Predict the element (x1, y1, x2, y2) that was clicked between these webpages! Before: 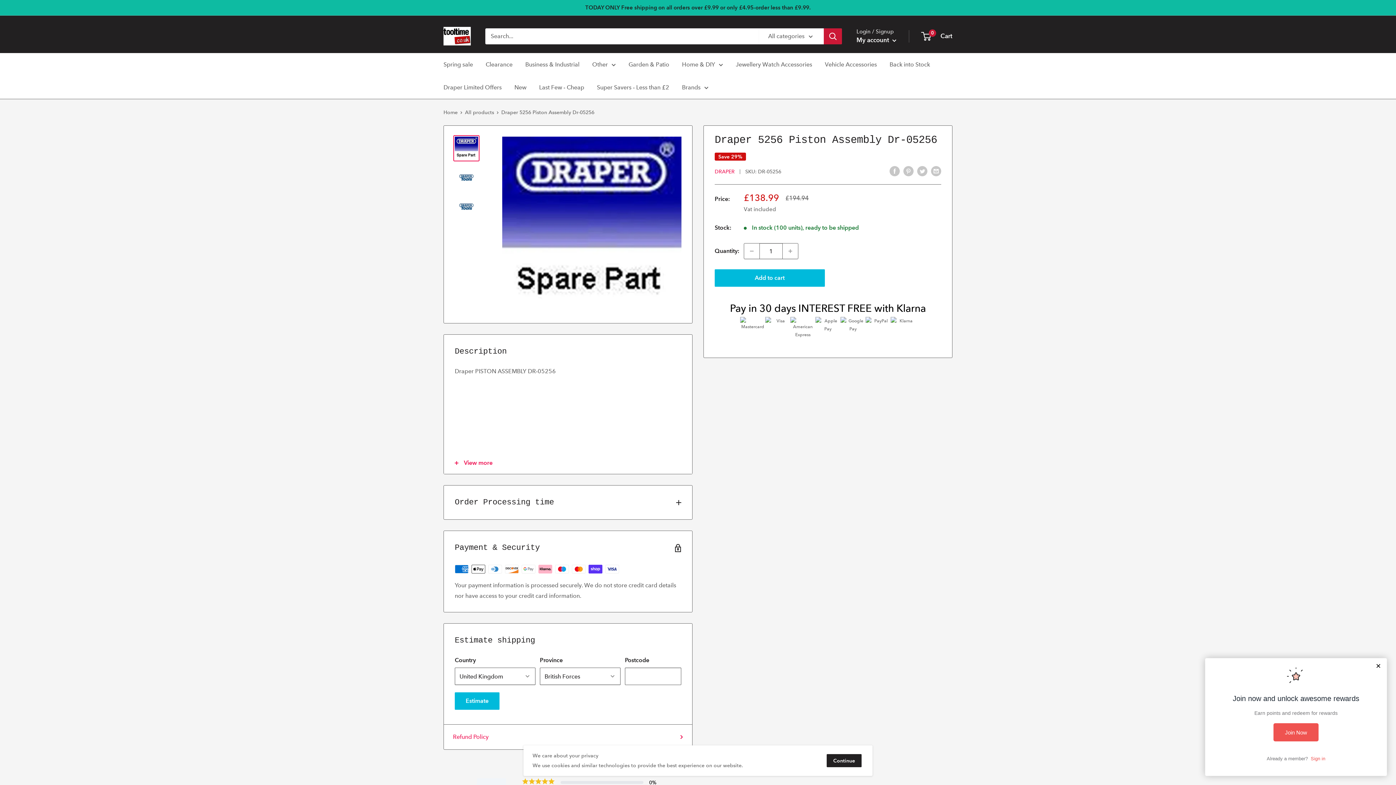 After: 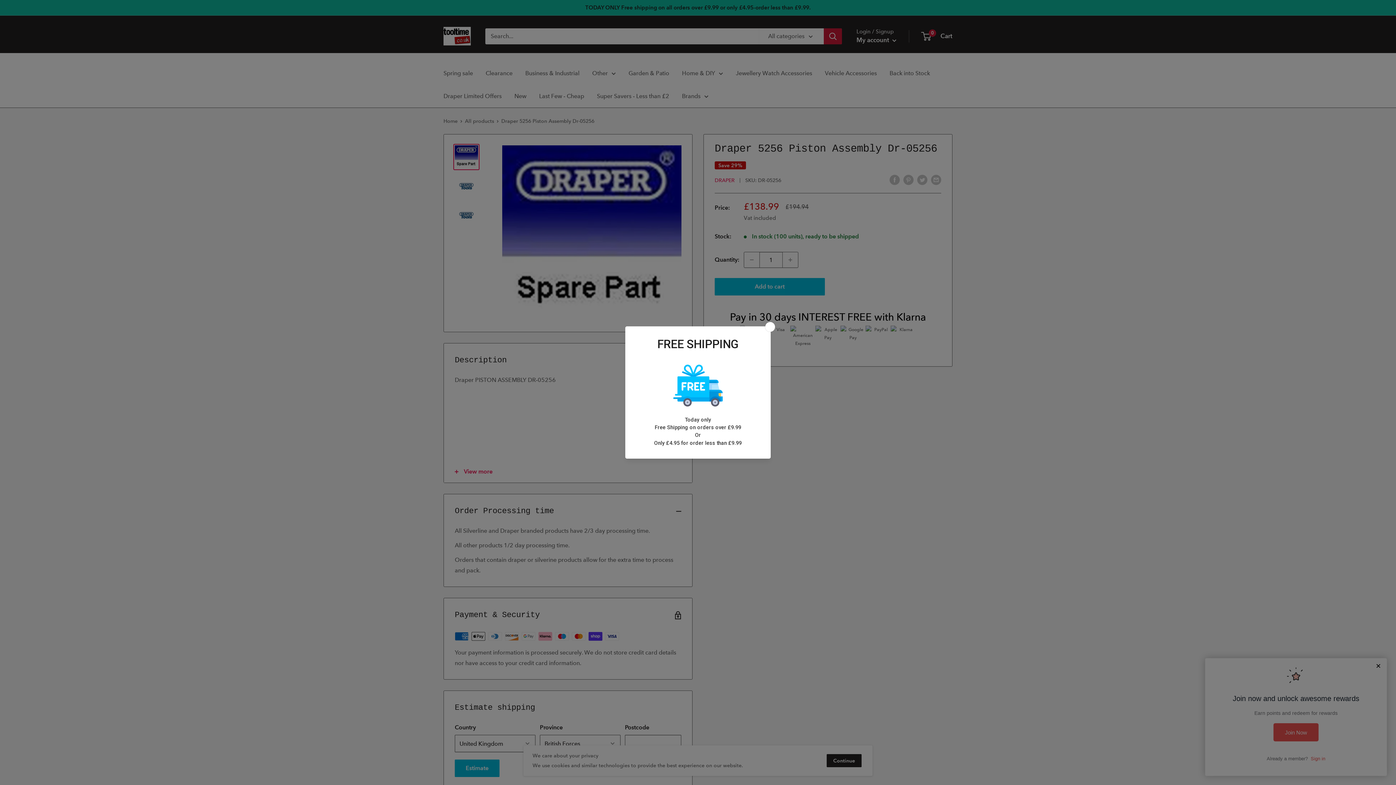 Action: label: Order Processing time bbox: (444, 485, 692, 519)